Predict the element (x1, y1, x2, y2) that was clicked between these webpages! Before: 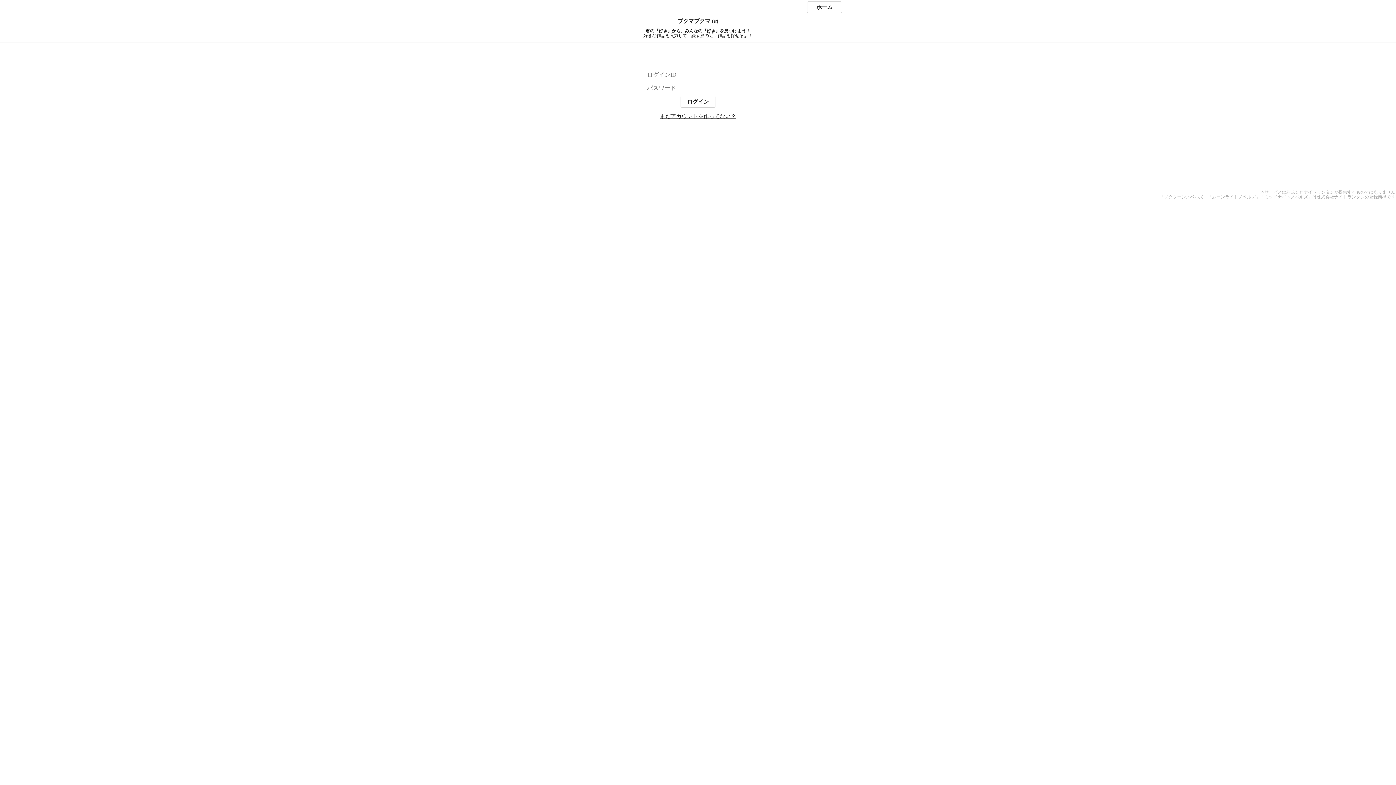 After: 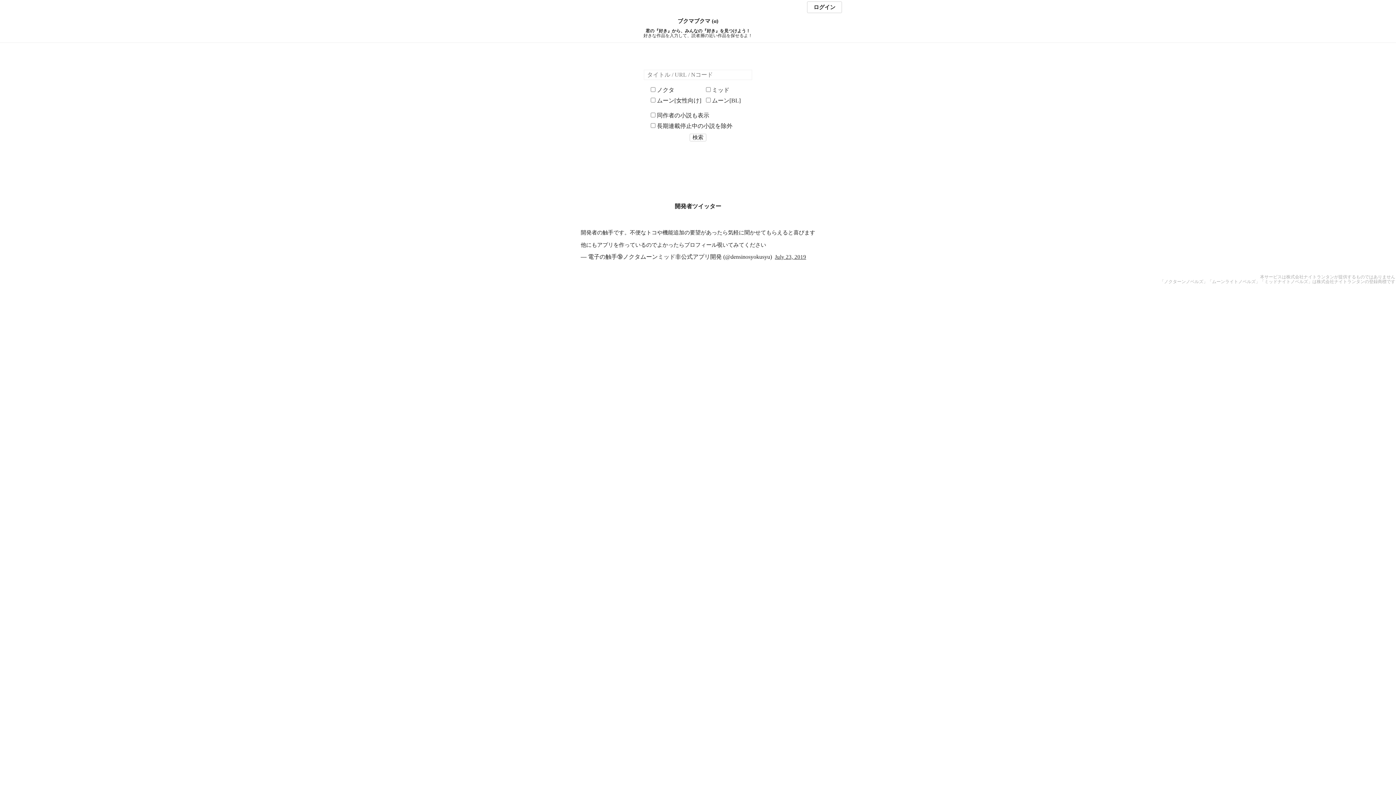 Action: label: ホーム bbox: (807, 1, 842, 13)